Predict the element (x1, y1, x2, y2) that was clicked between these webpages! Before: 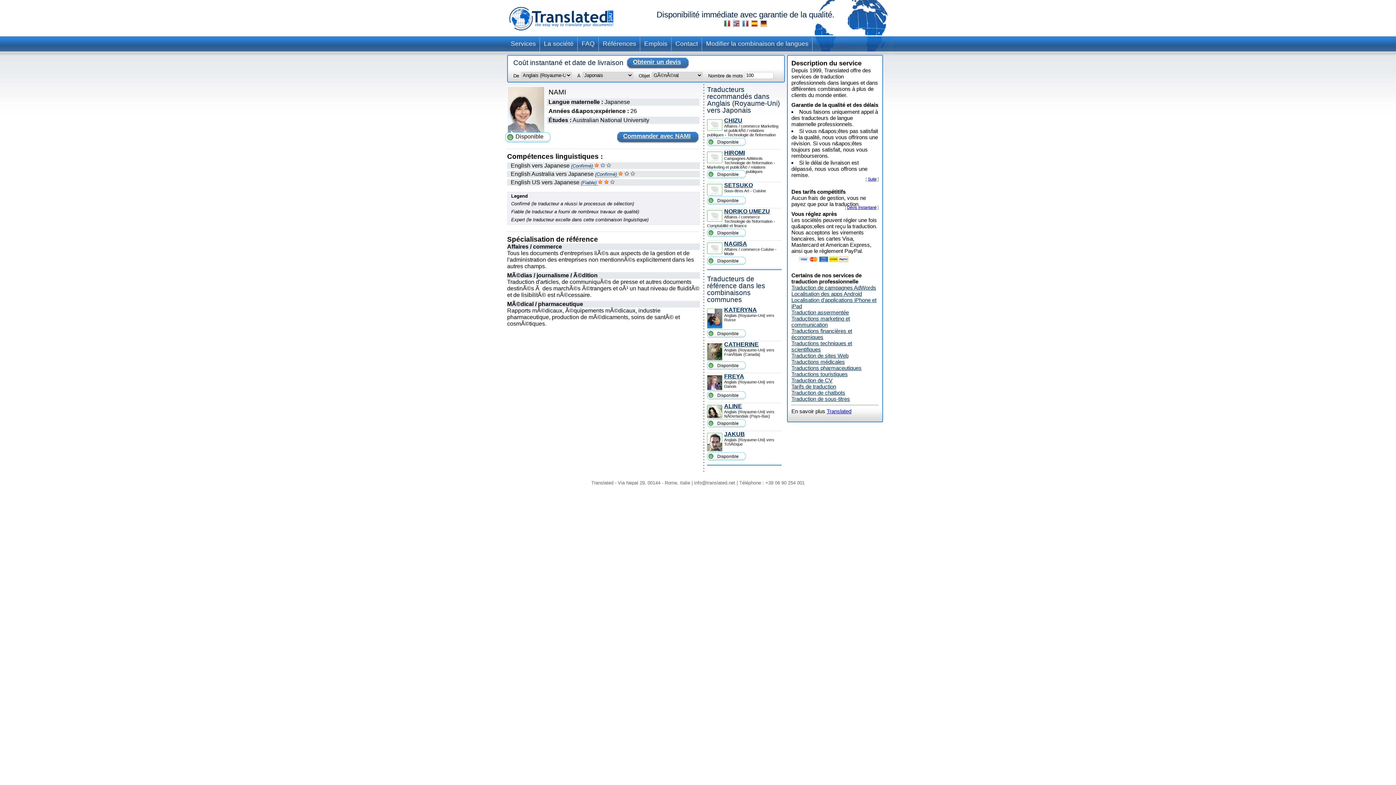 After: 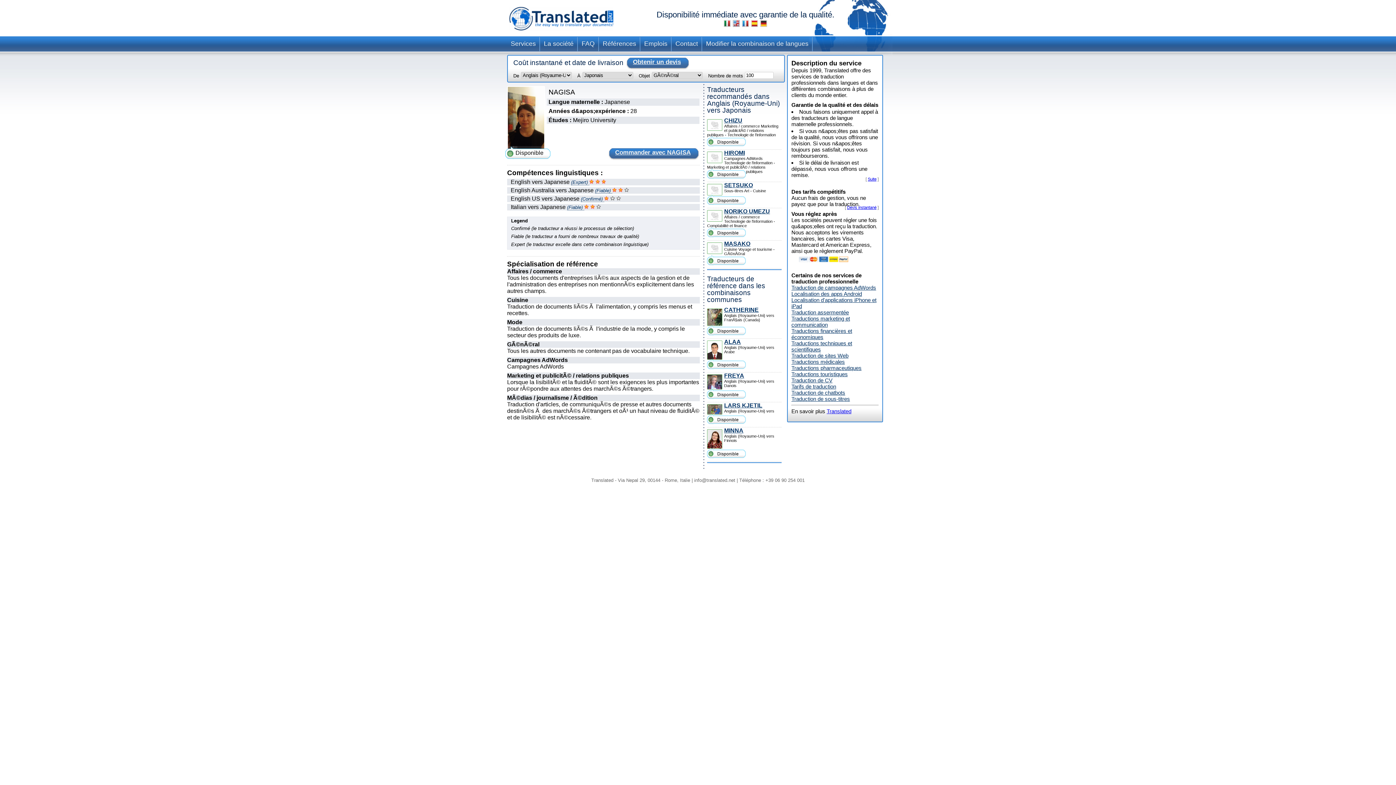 Action: label: NAGISA bbox: (724, 240, 747, 246)